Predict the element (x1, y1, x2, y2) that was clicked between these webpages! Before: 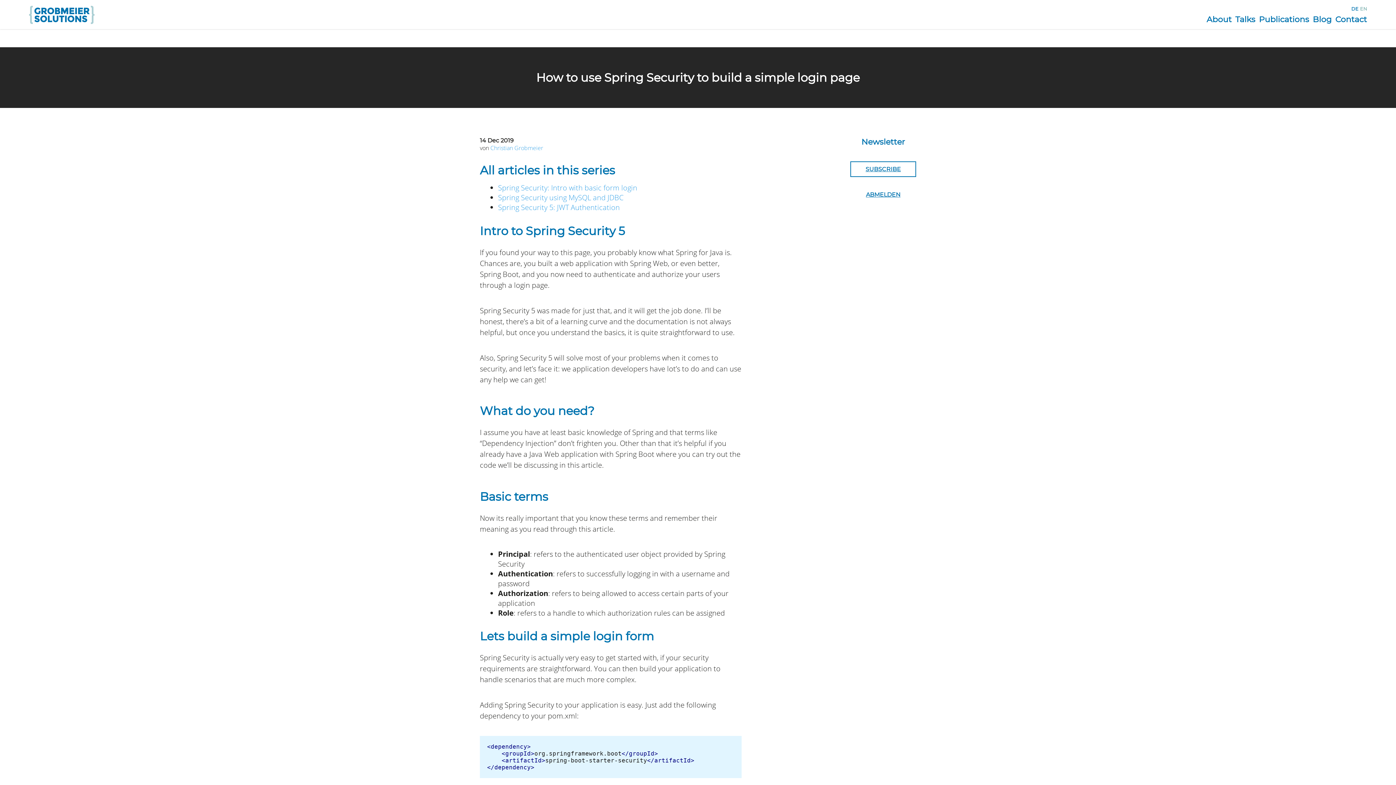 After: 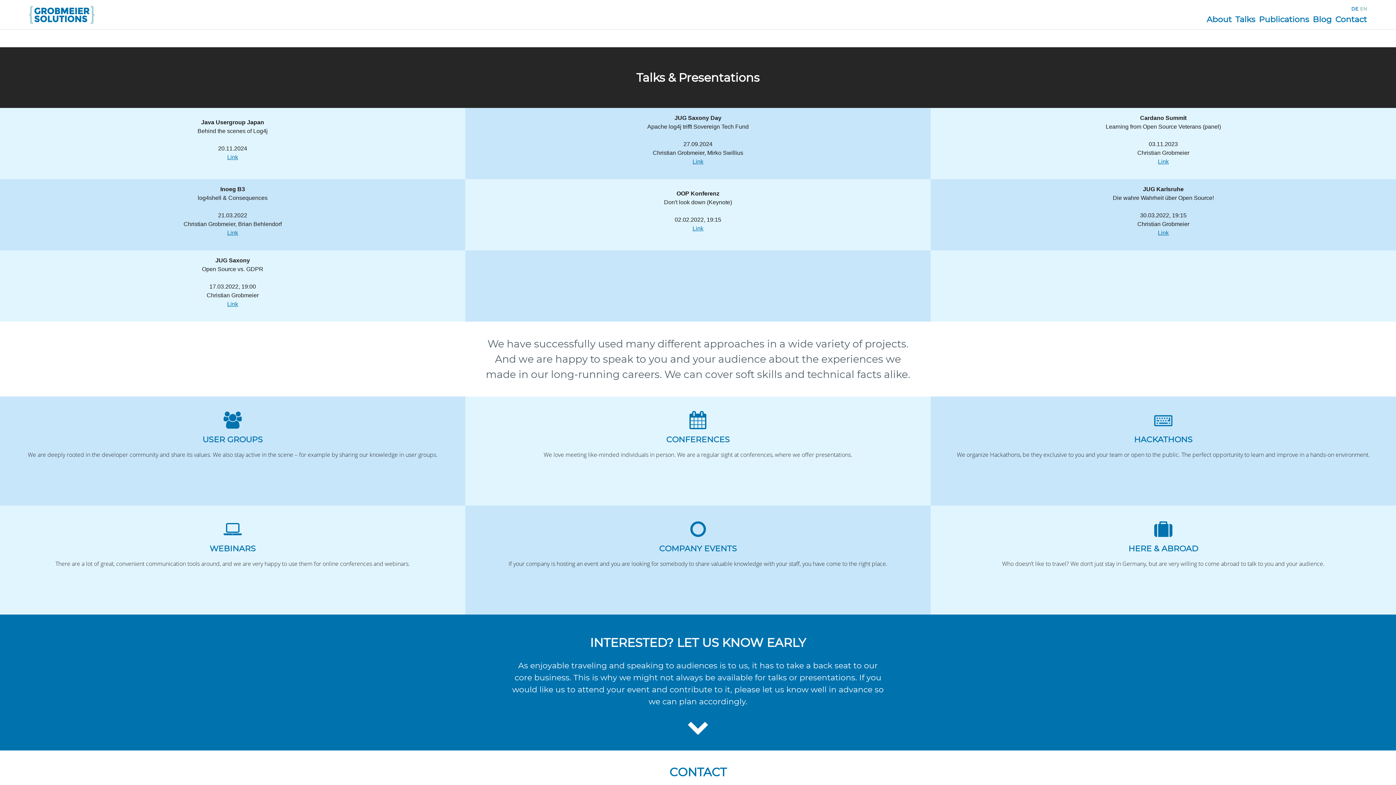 Action: label: Talks bbox: (1235, 12, 1255, 26)